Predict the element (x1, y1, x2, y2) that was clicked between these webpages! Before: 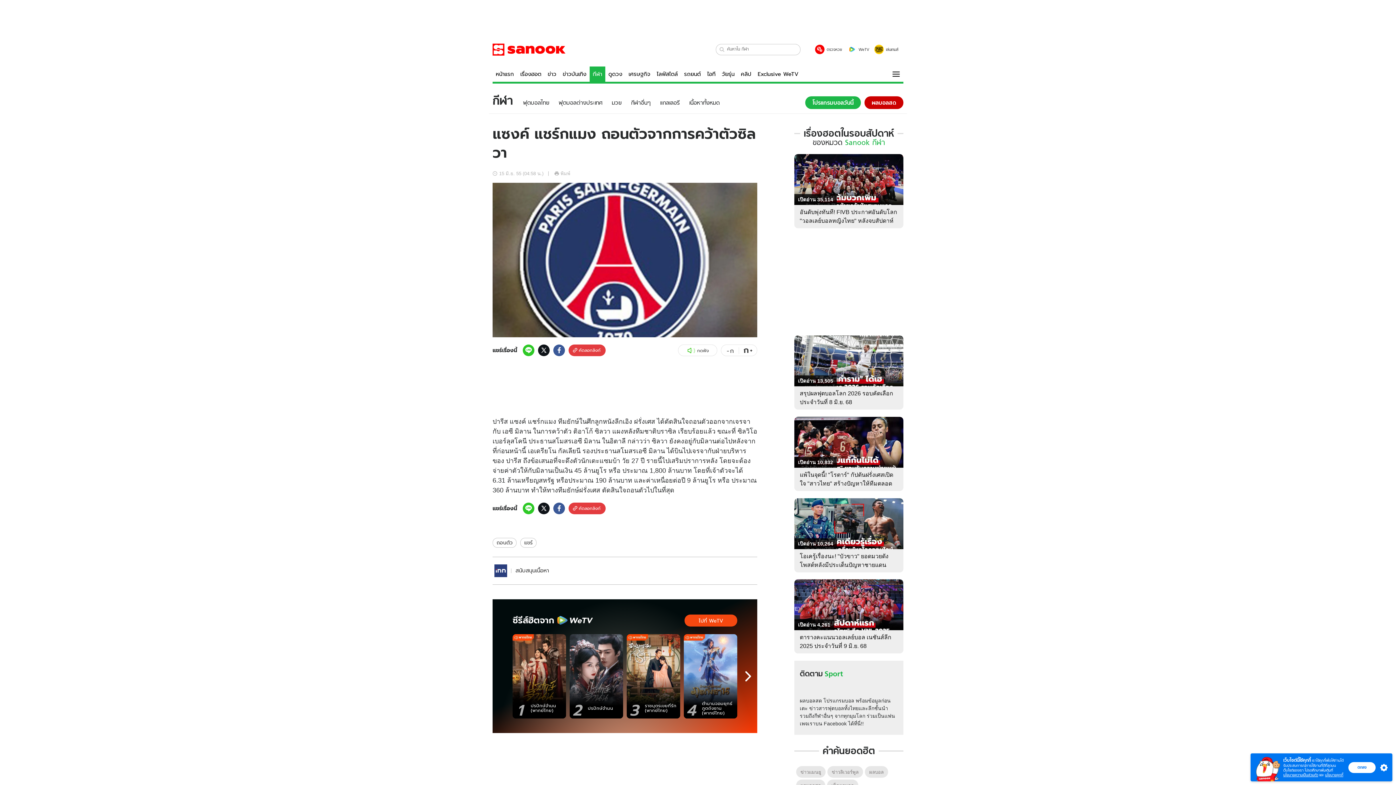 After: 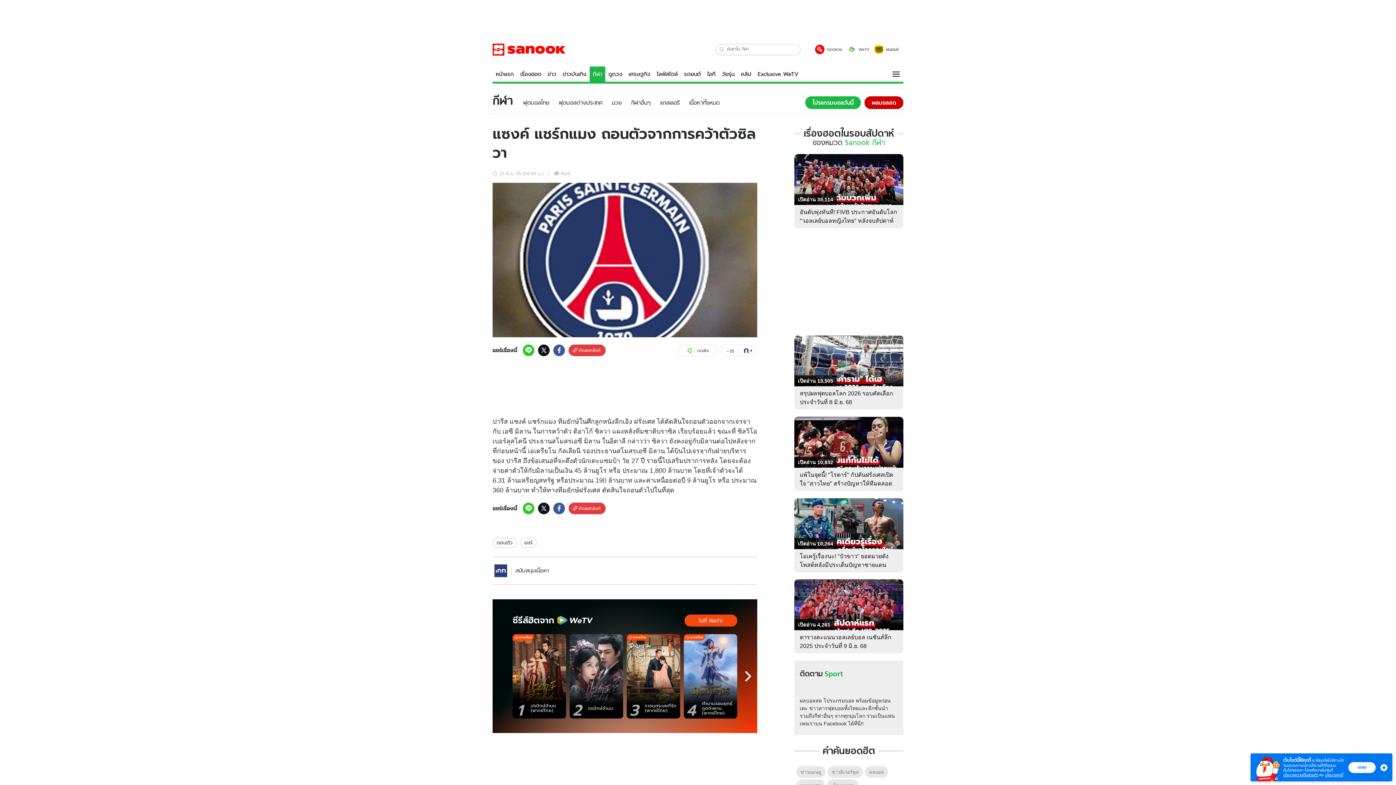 Action: label: 2
ปรปักษ์จำนน bbox: (569, 634, 623, 718)